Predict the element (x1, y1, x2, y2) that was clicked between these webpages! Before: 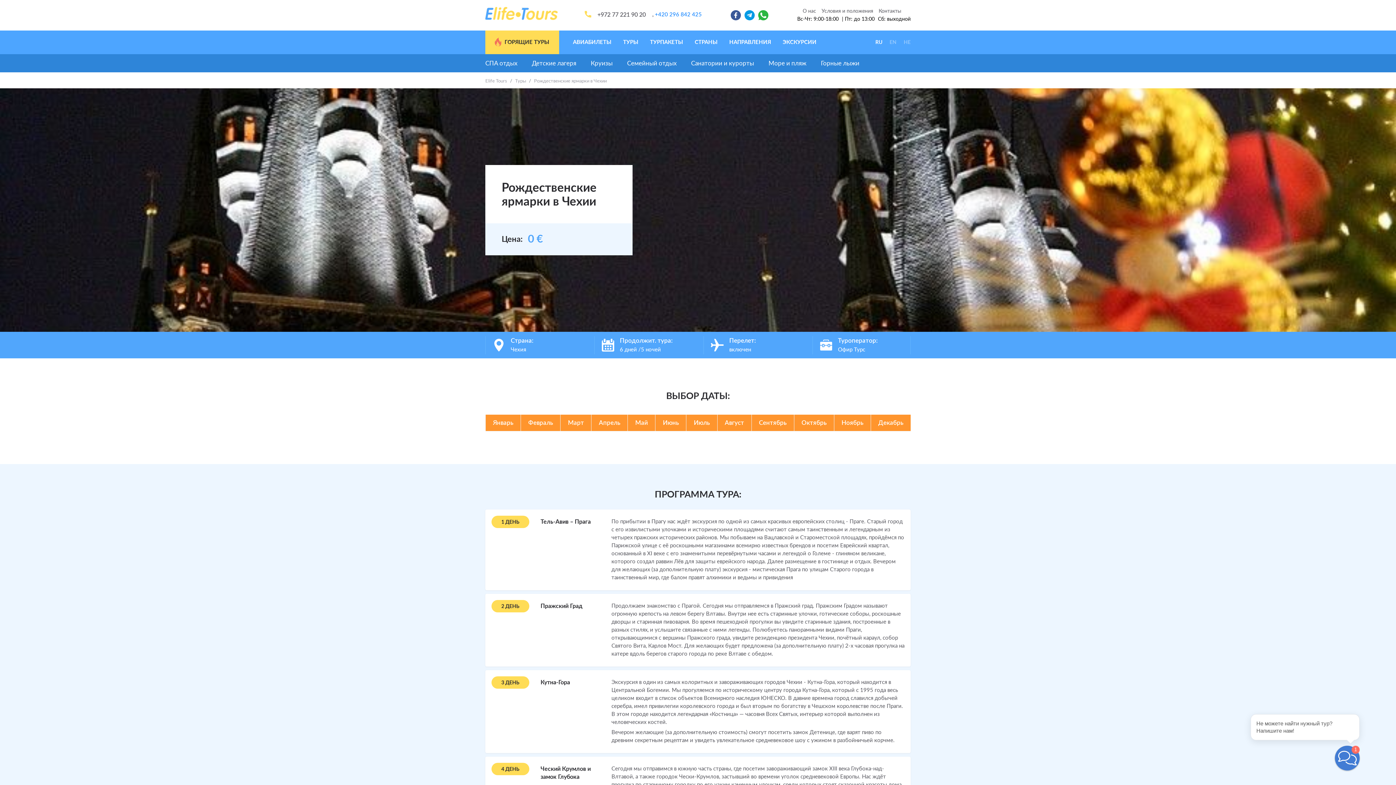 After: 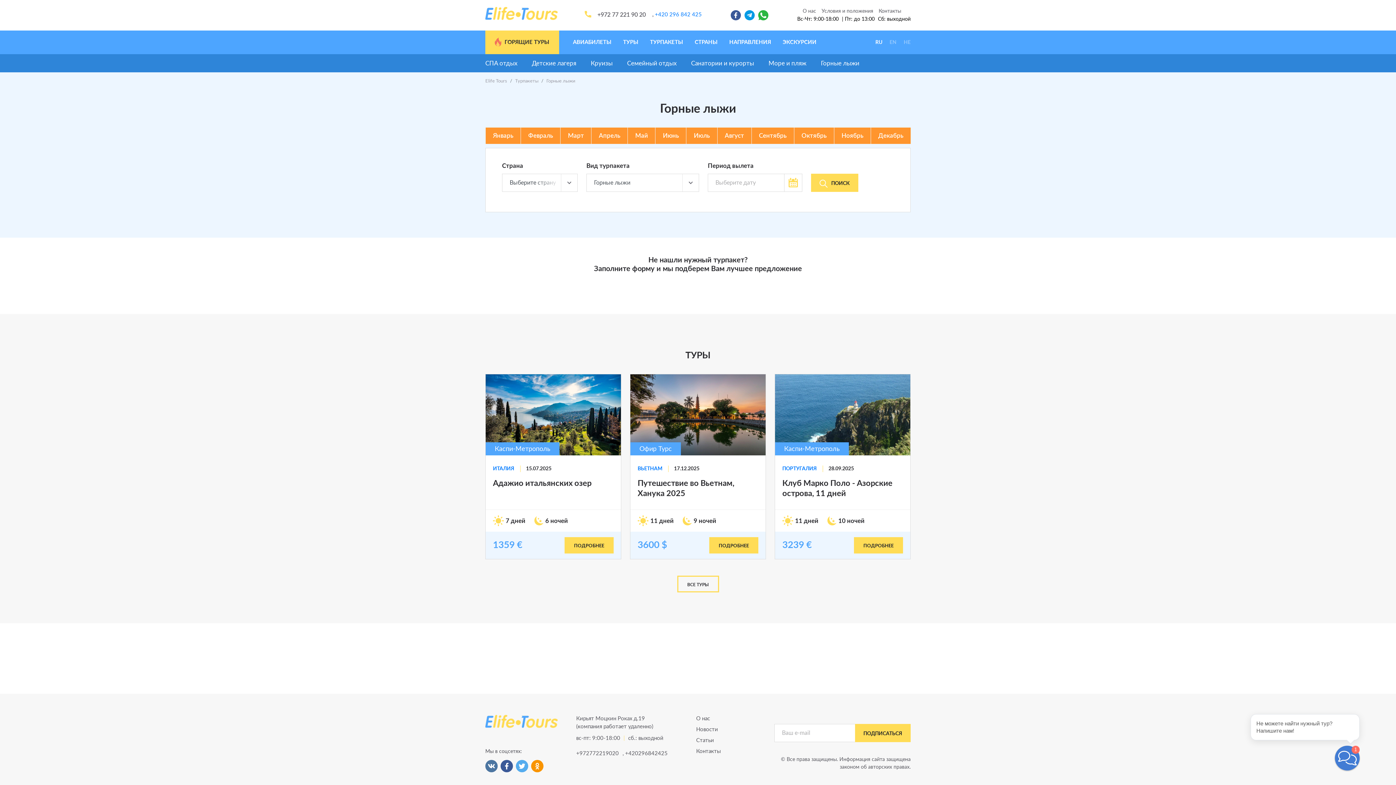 Action: label: Горные лыжи bbox: (821, 54, 859, 72)